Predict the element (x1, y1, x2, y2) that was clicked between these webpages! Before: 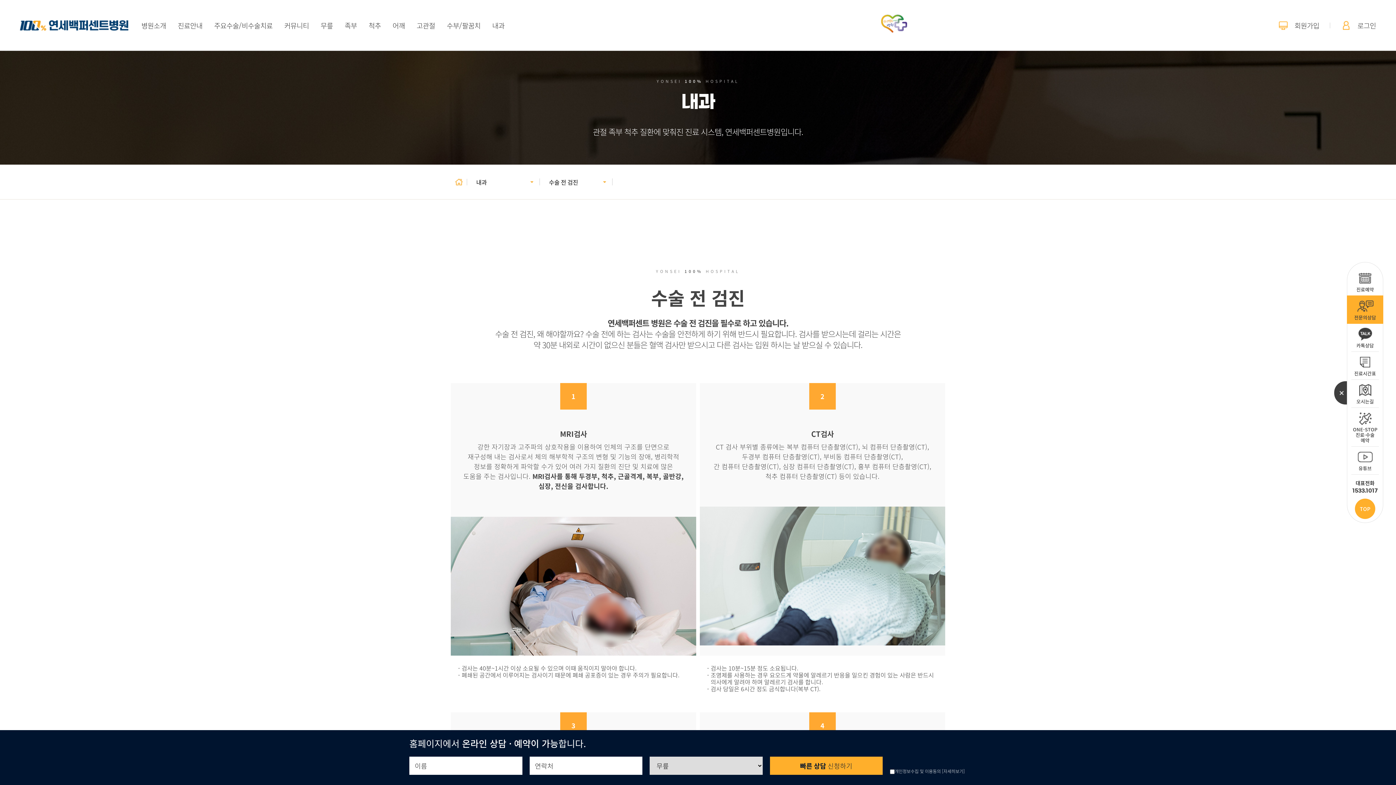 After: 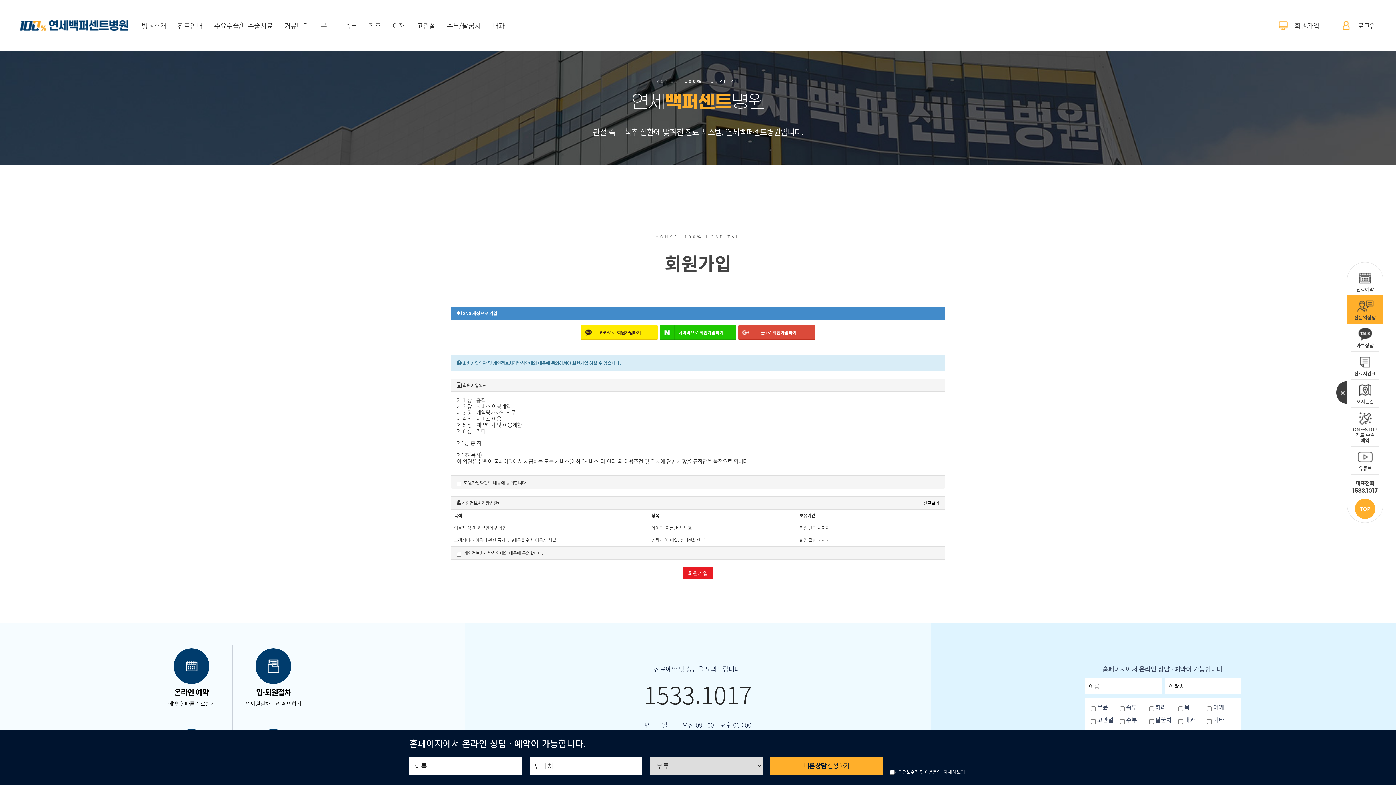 Action: label: 회원가입 bbox: (1278, 20, 1319, 30)